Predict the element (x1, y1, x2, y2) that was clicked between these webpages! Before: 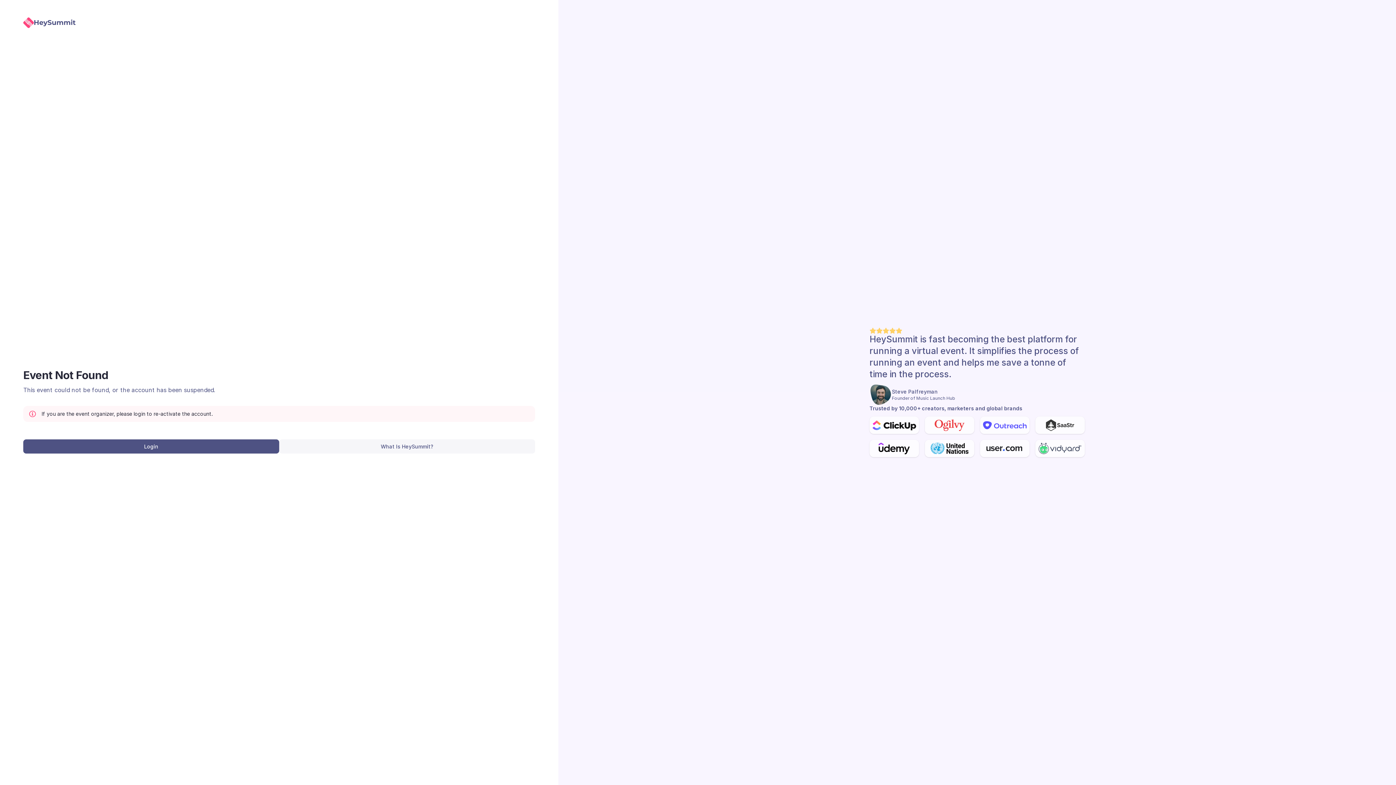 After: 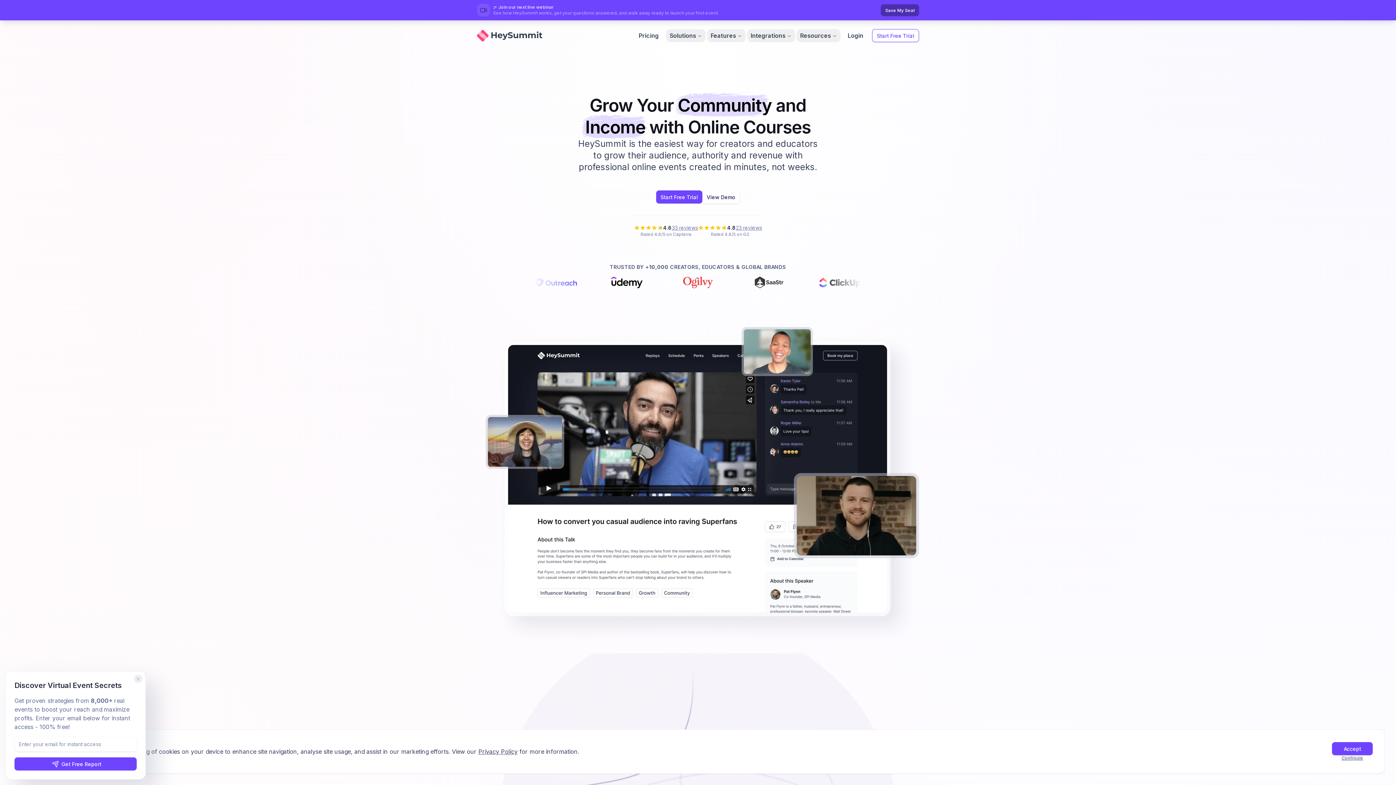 Action: bbox: (279, 439, 535, 453) label: What Is HeySummit?